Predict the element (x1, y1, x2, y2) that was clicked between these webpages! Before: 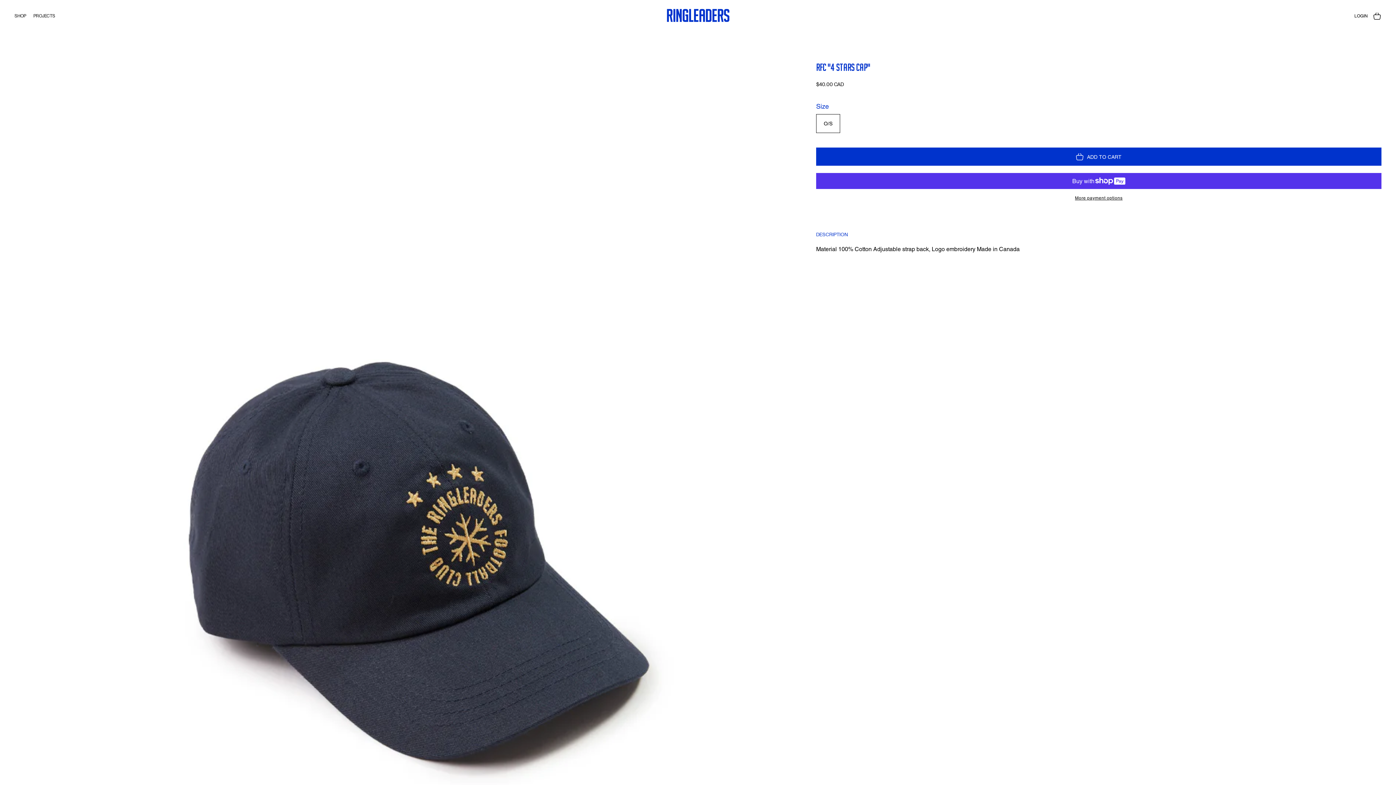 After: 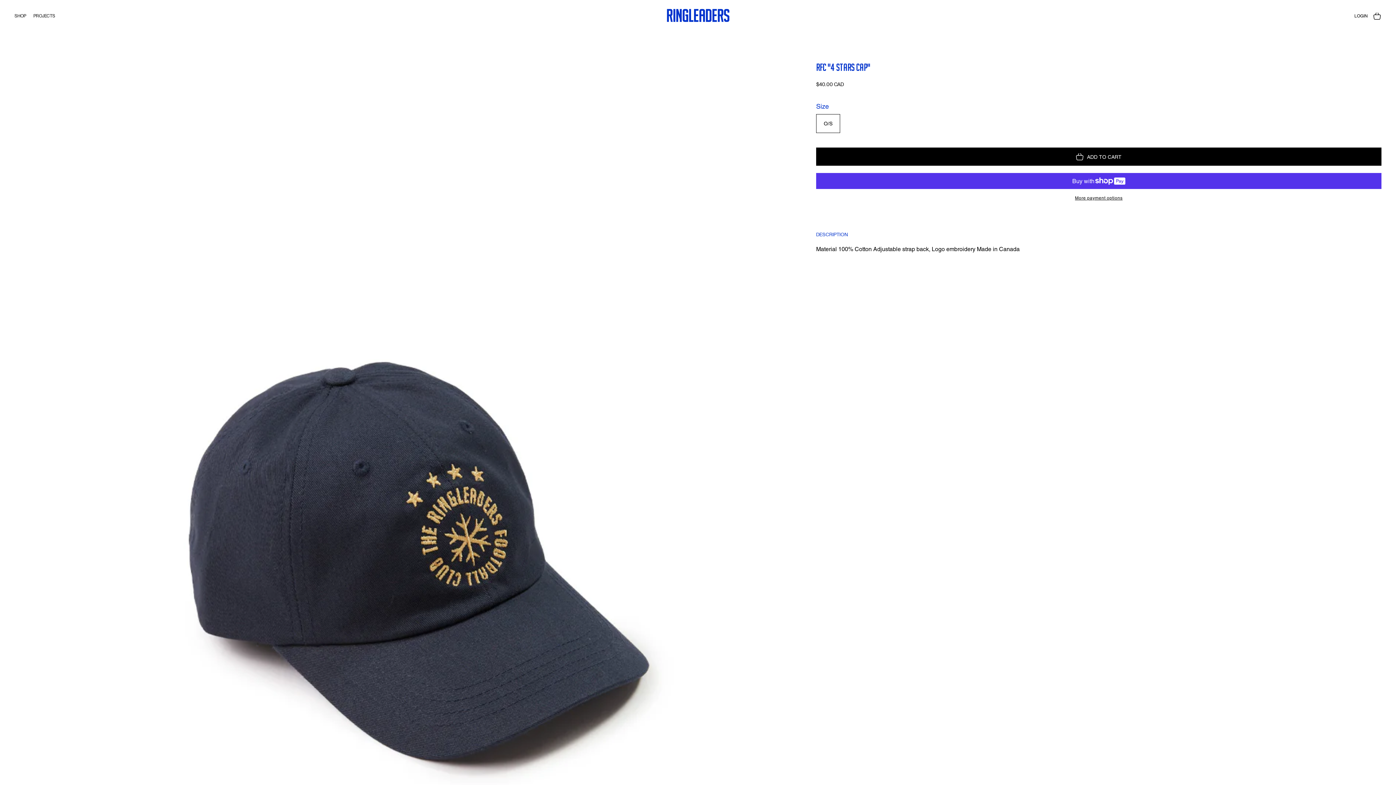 Action: label: ADD TO CART bbox: (816, 147, 1381, 165)